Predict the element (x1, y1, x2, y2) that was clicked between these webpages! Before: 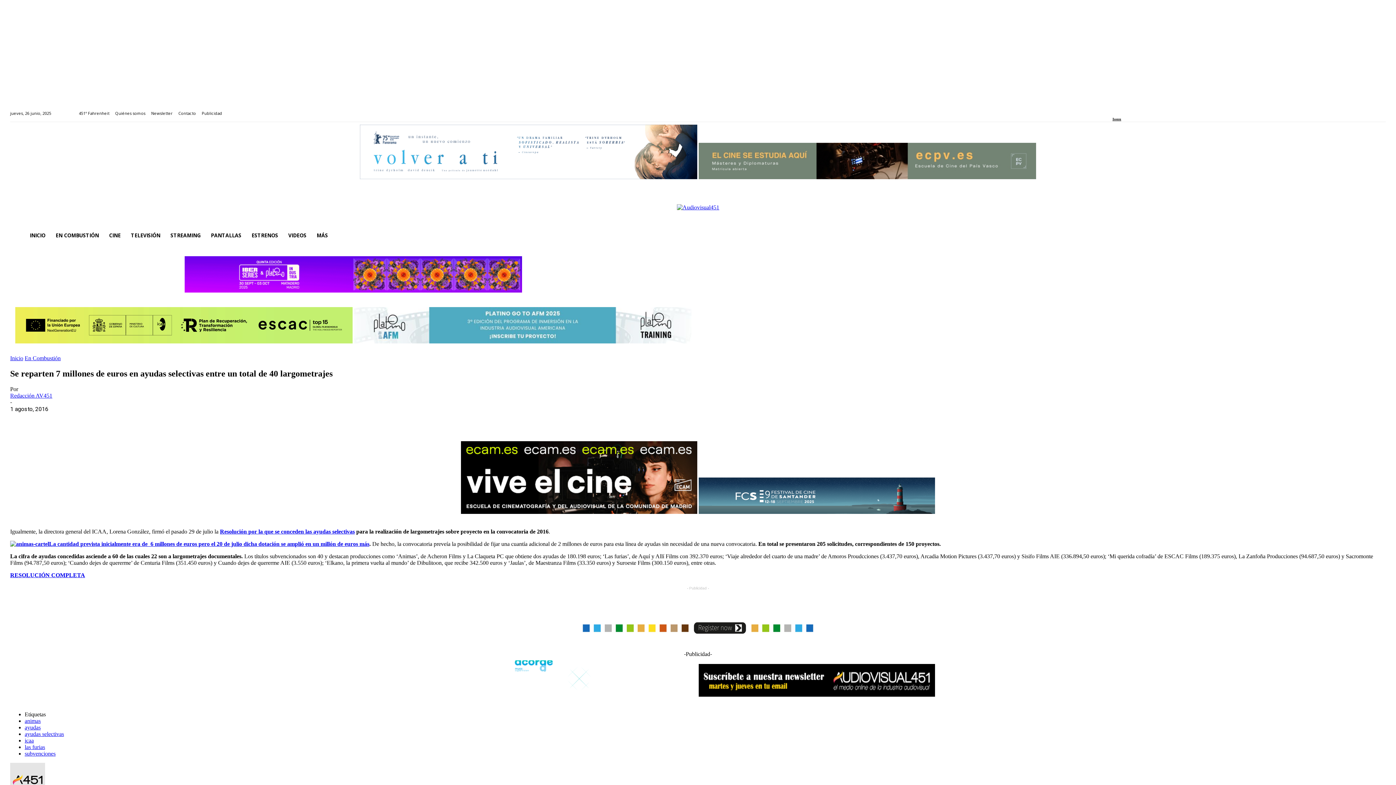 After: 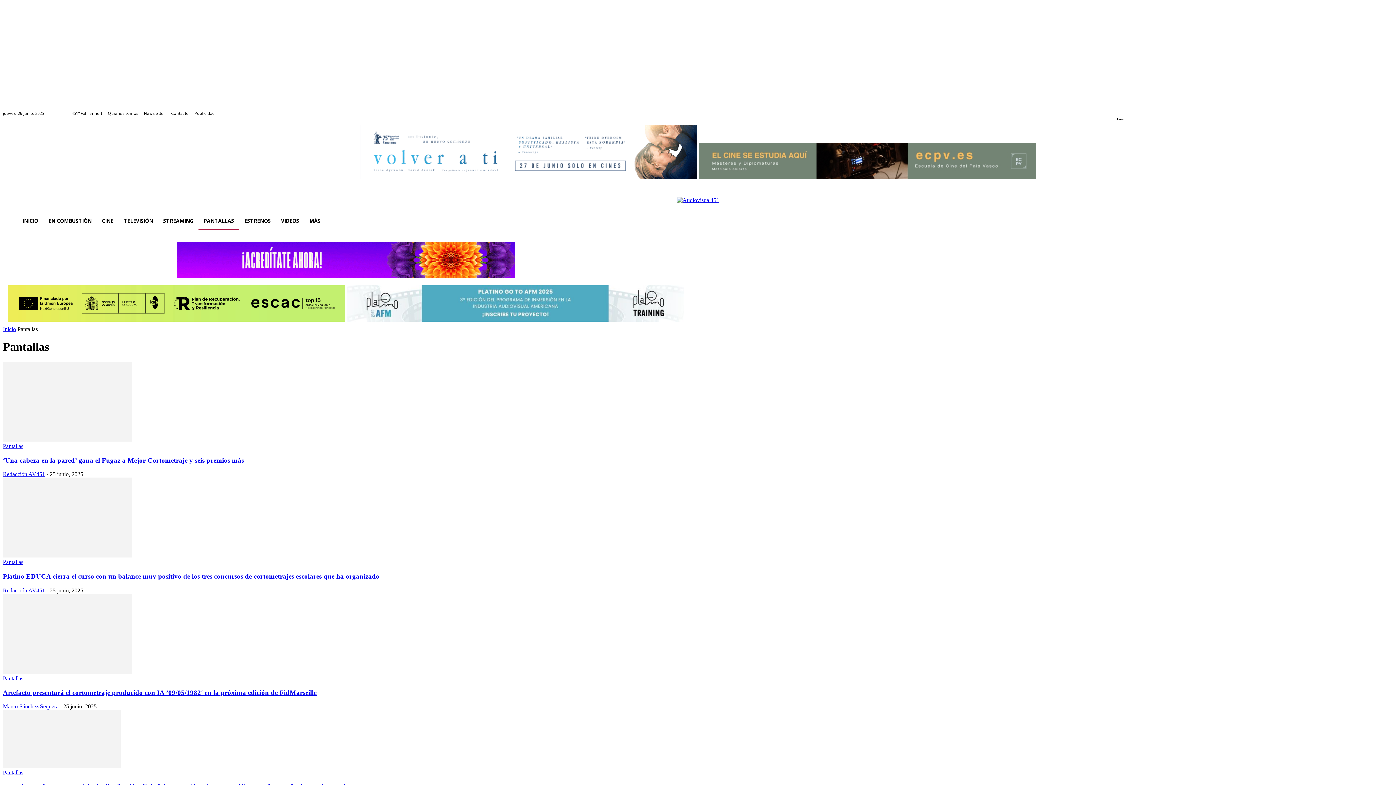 Action: label: PANTALLAS bbox: (205, 226, 246, 244)